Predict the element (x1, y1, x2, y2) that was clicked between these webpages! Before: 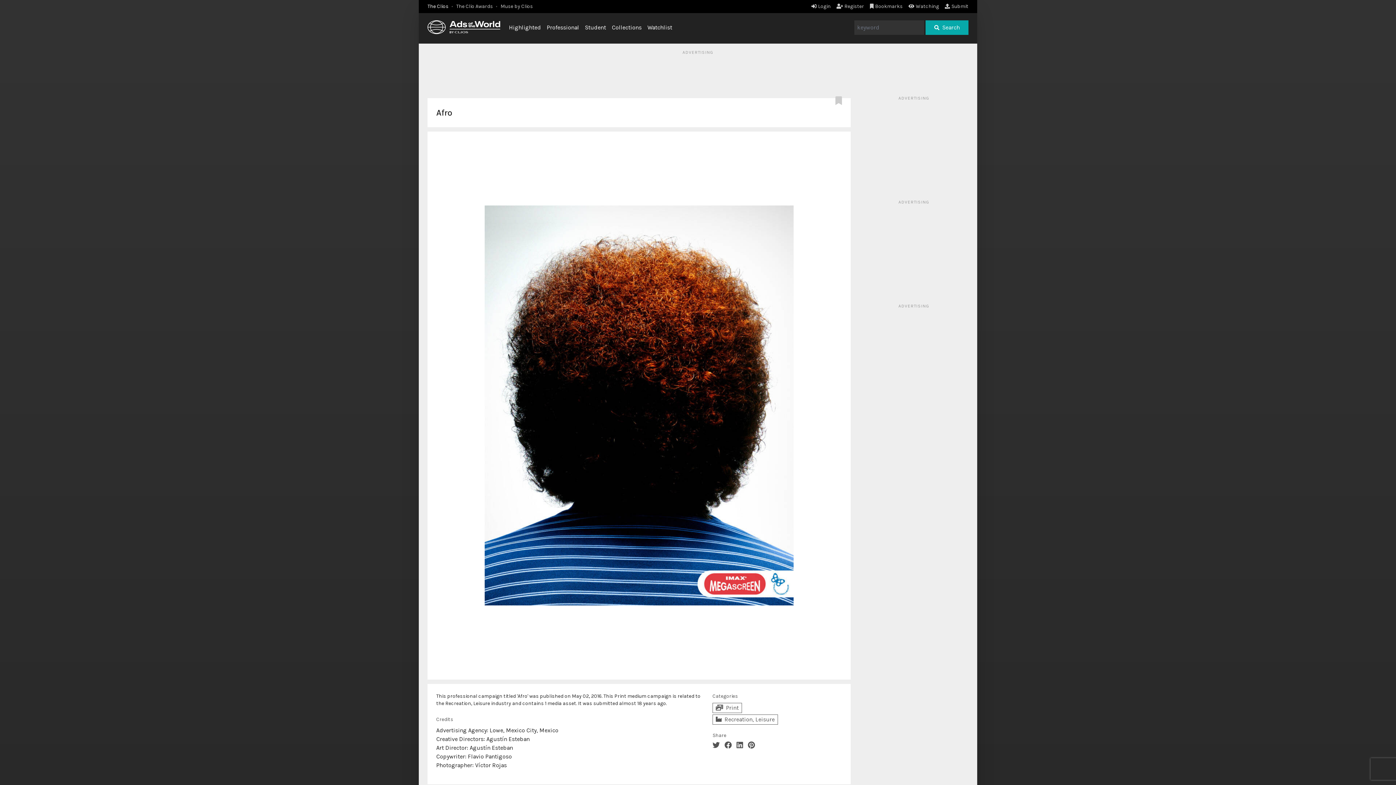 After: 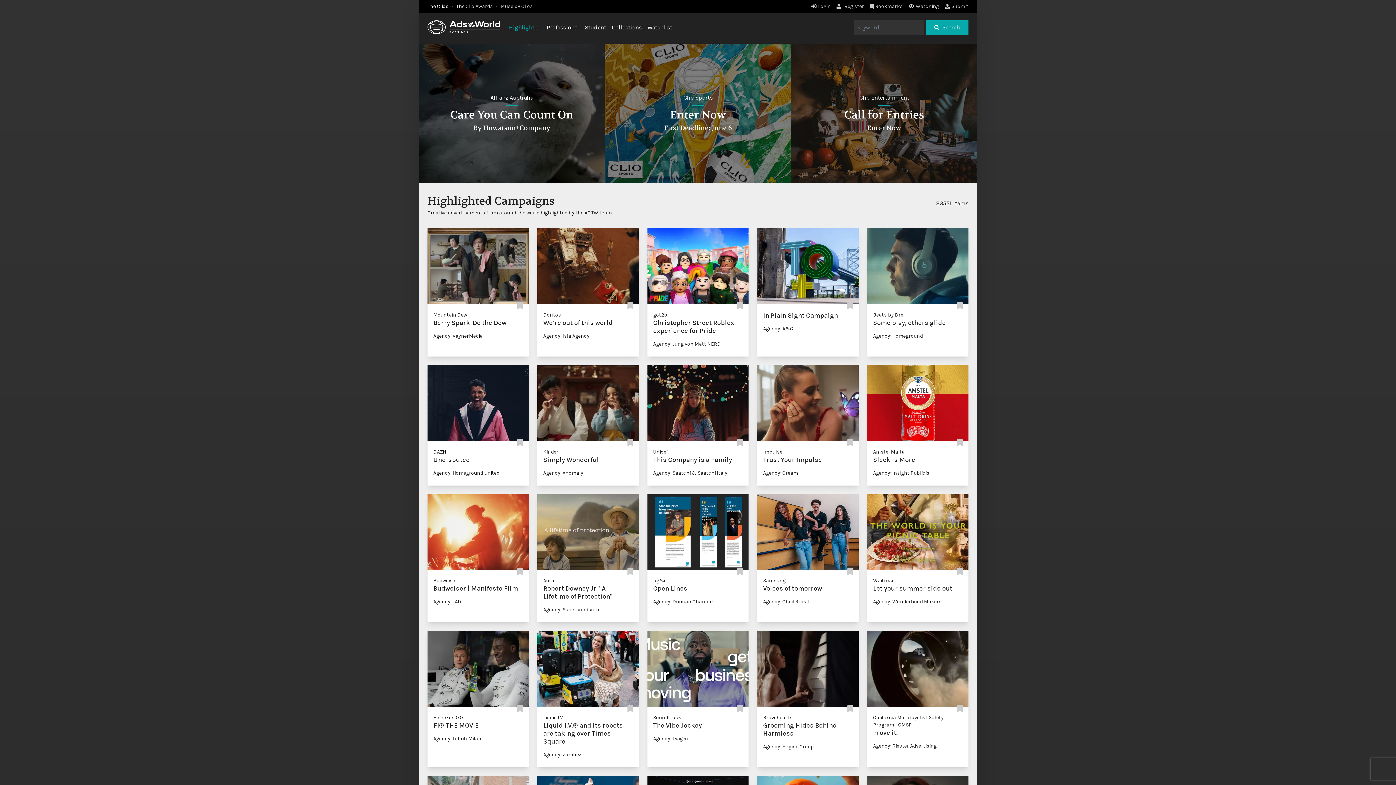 Action: bbox: (427, 20, 500, 34)